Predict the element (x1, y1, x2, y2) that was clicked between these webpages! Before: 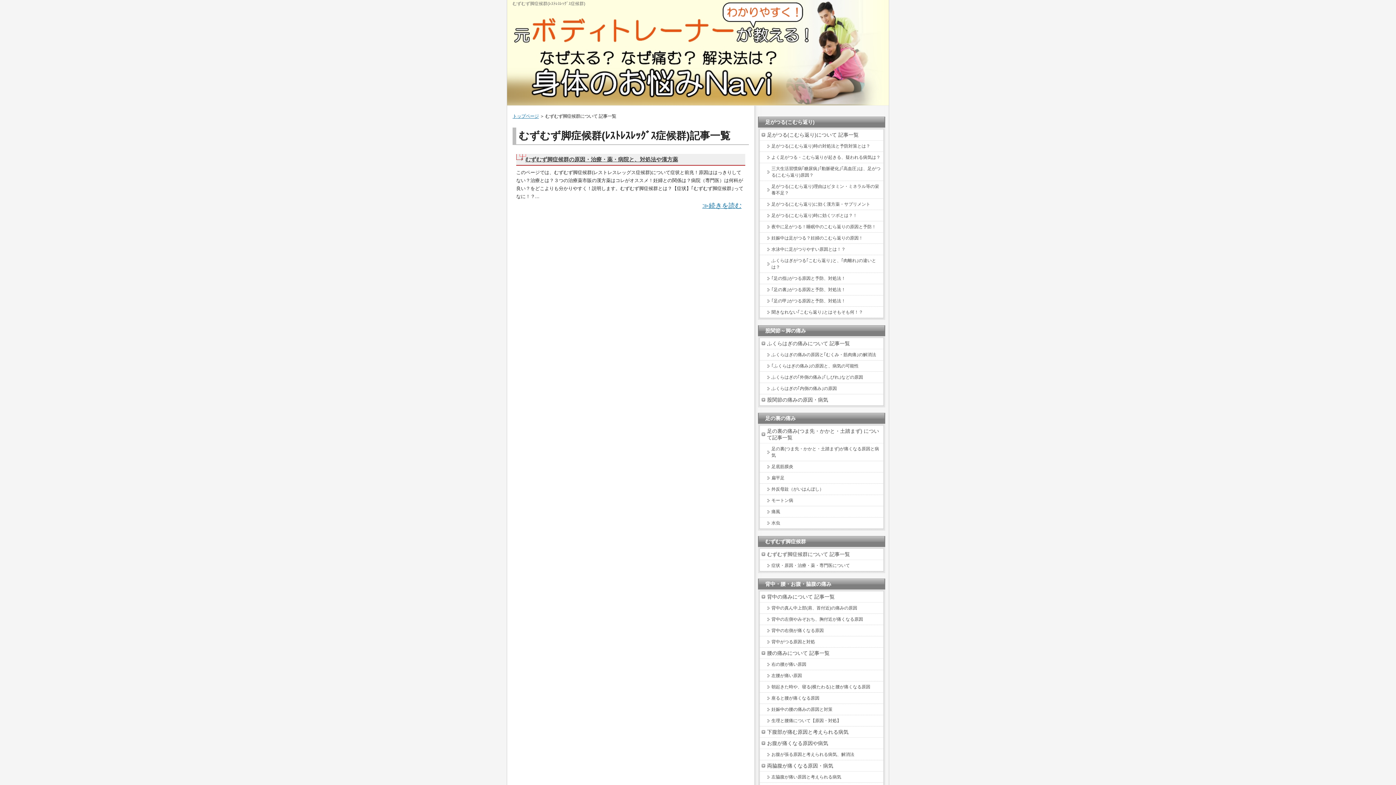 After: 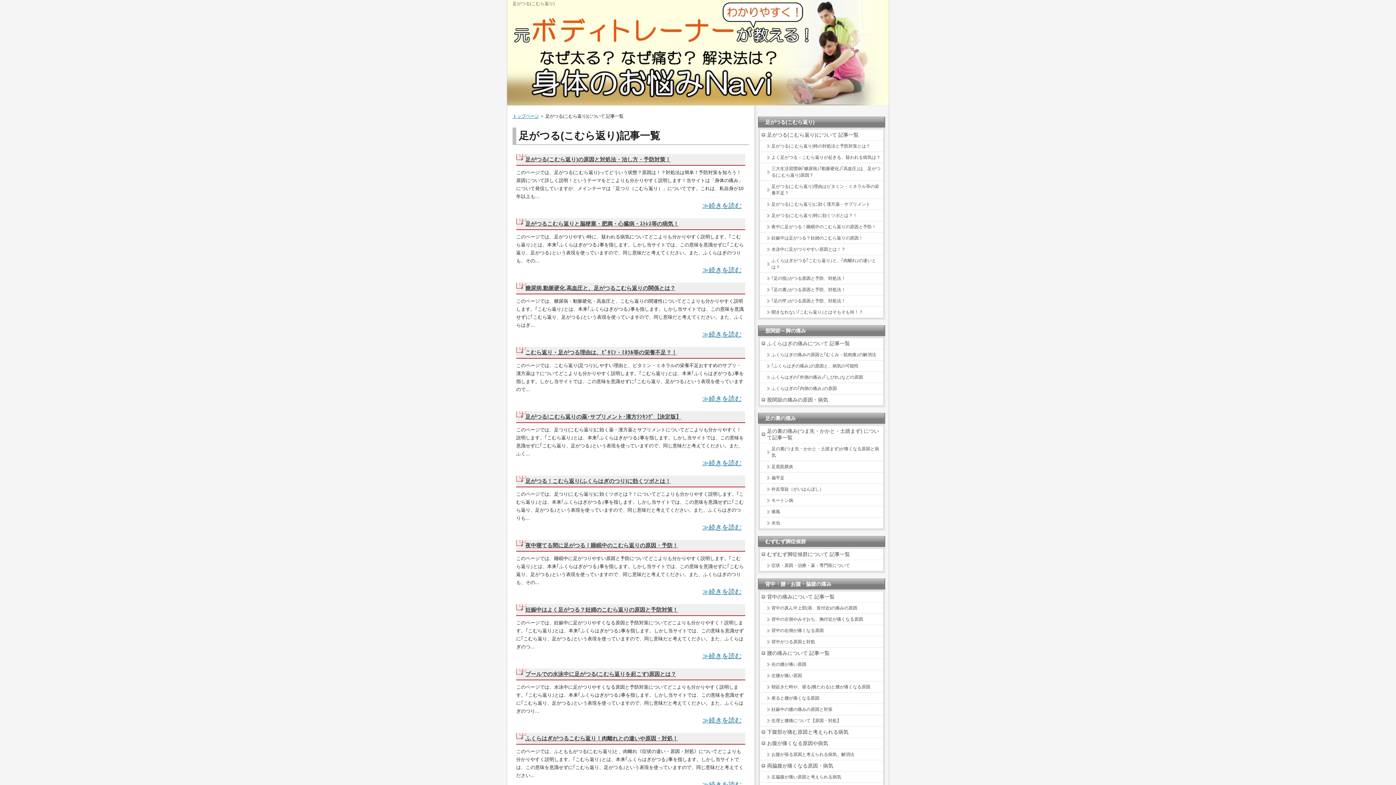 Action: bbox: (760, 129, 883, 140) label: 足がつる(こむら返り)について 記事一覧